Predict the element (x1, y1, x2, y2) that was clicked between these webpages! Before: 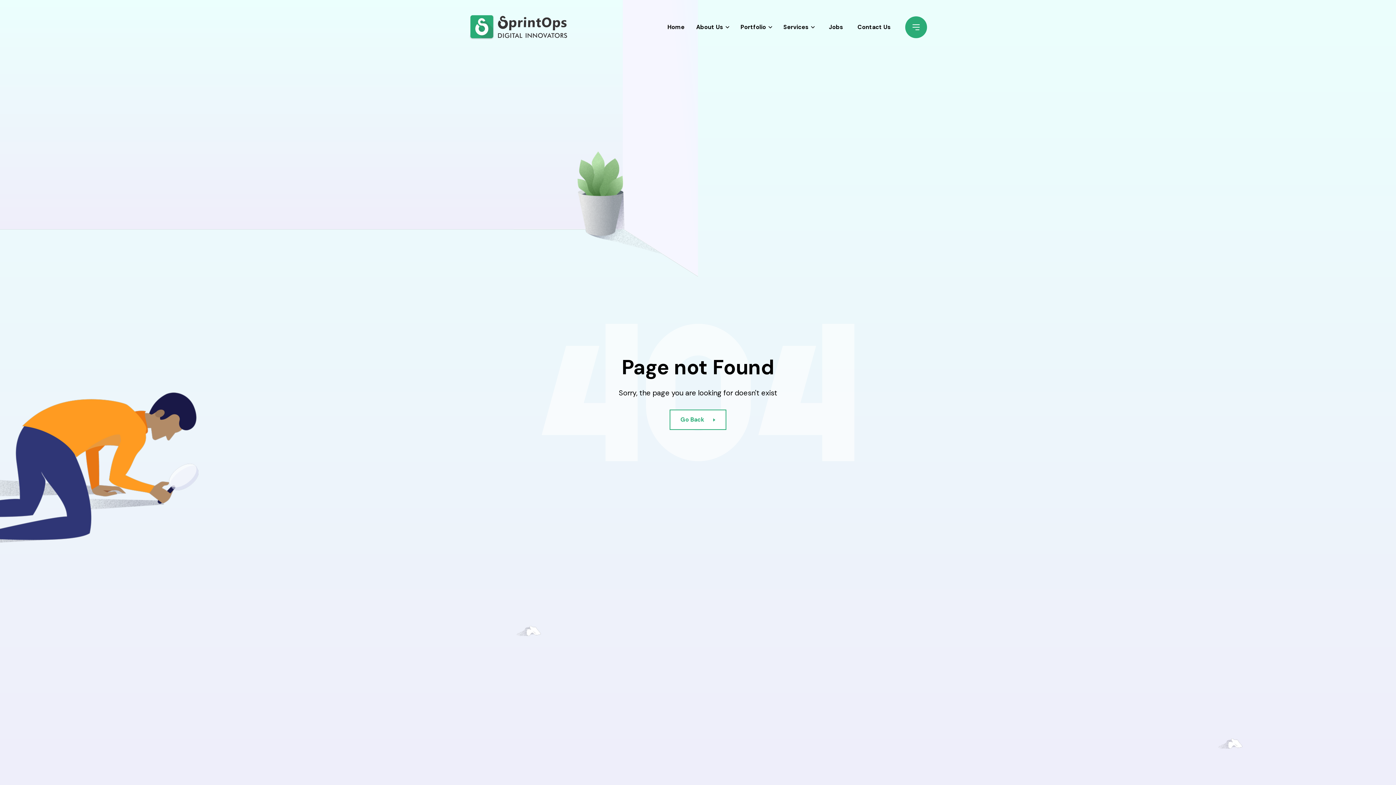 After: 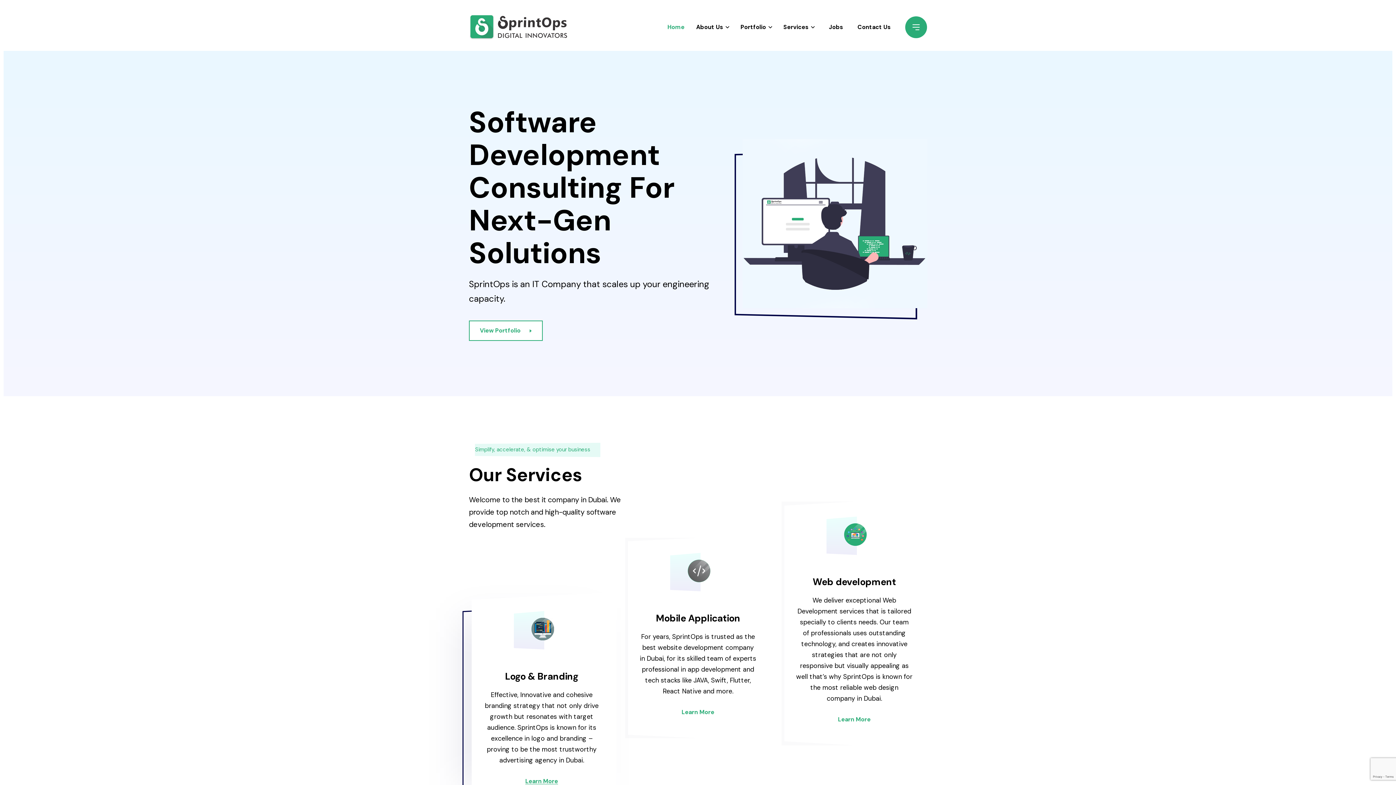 Action: label: Go Back bbox: (669, 409, 726, 430)